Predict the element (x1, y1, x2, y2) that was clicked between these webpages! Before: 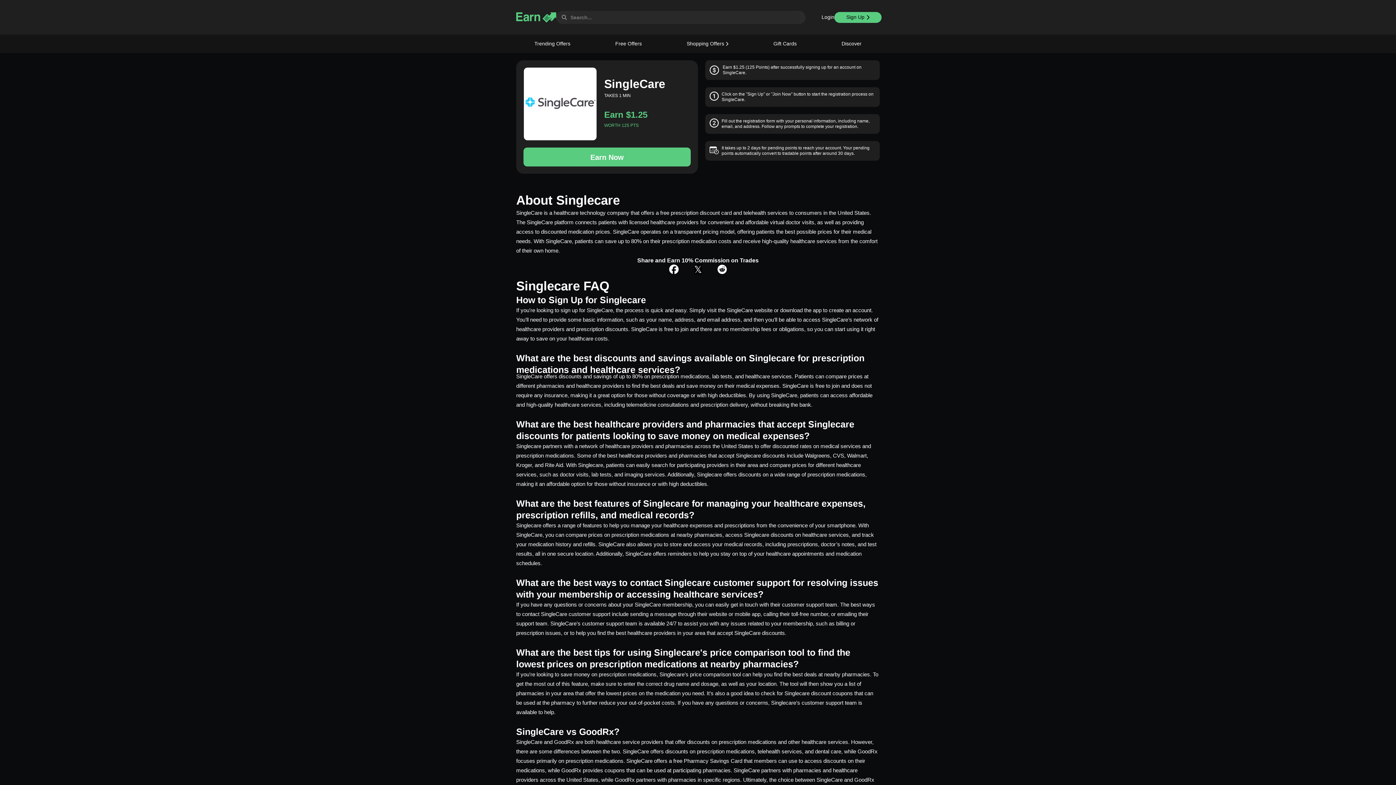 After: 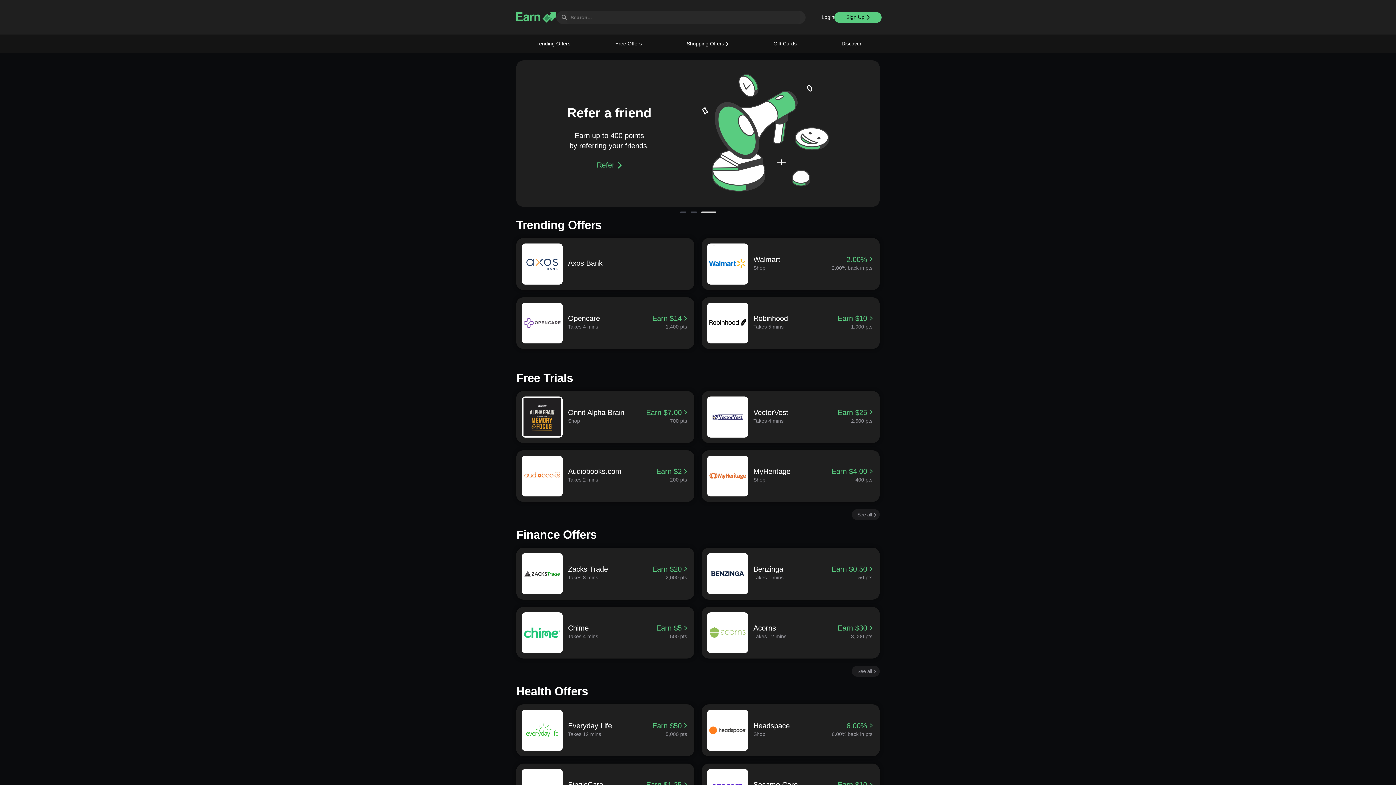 Action: bbox: (516, 12, 556, 22)